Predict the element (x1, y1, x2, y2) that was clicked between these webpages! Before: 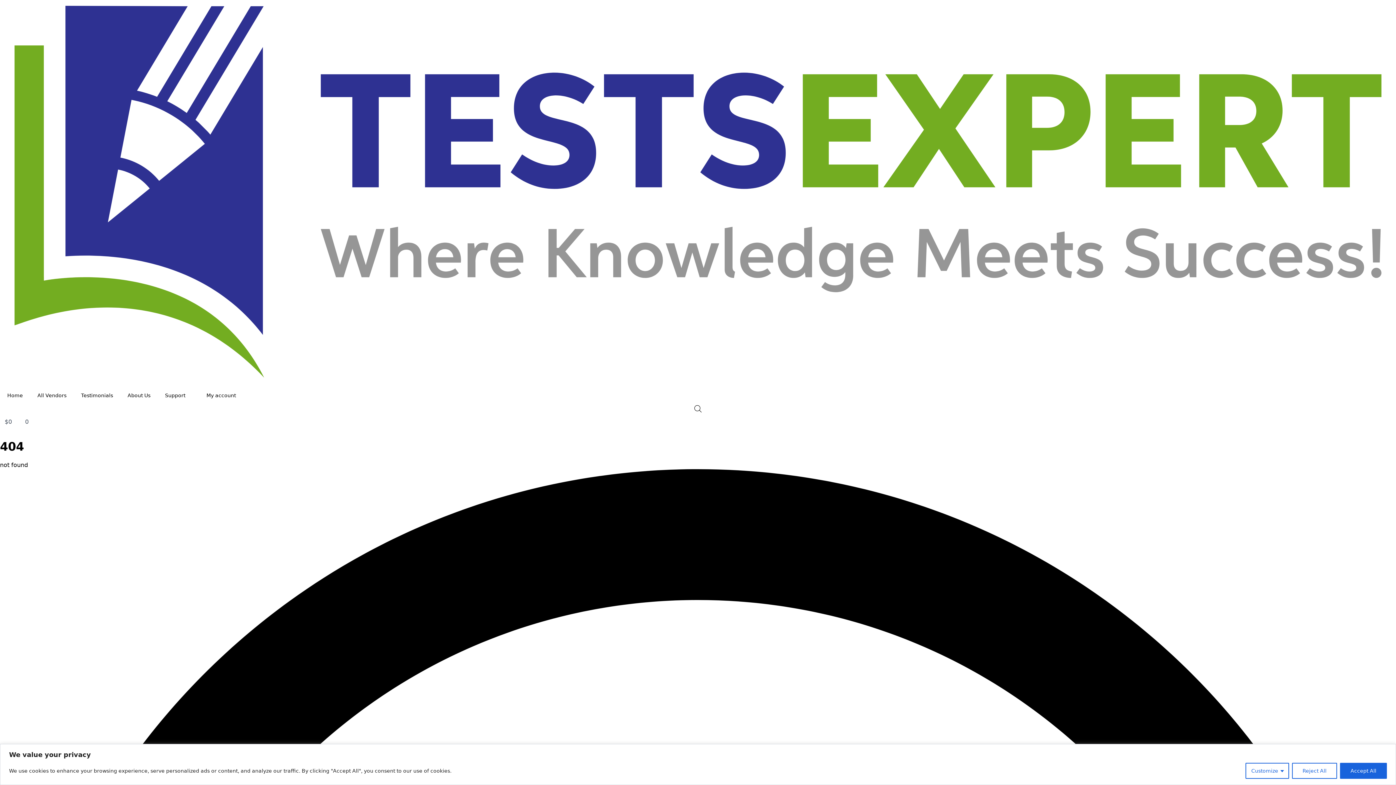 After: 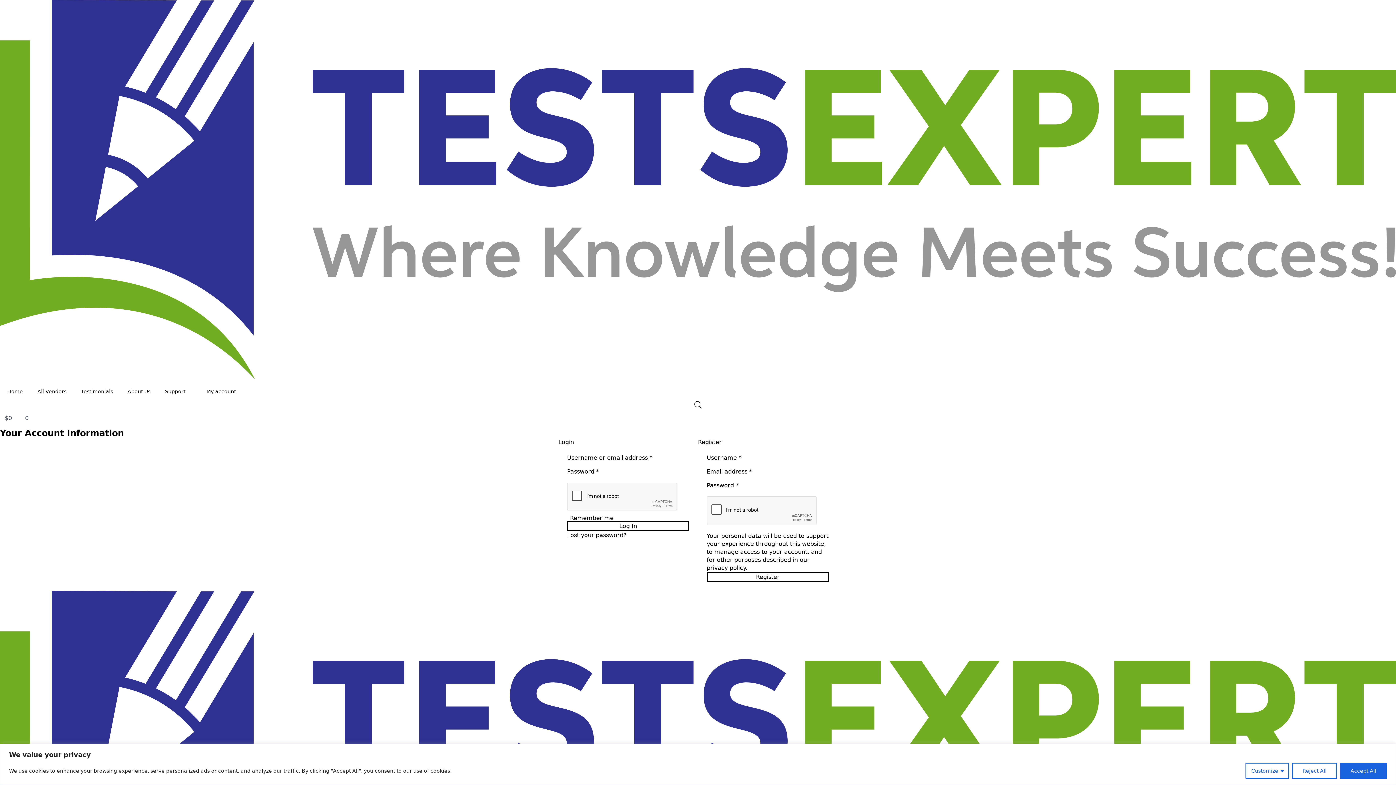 Action: bbox: (199, 385, 236, 405) label: My account